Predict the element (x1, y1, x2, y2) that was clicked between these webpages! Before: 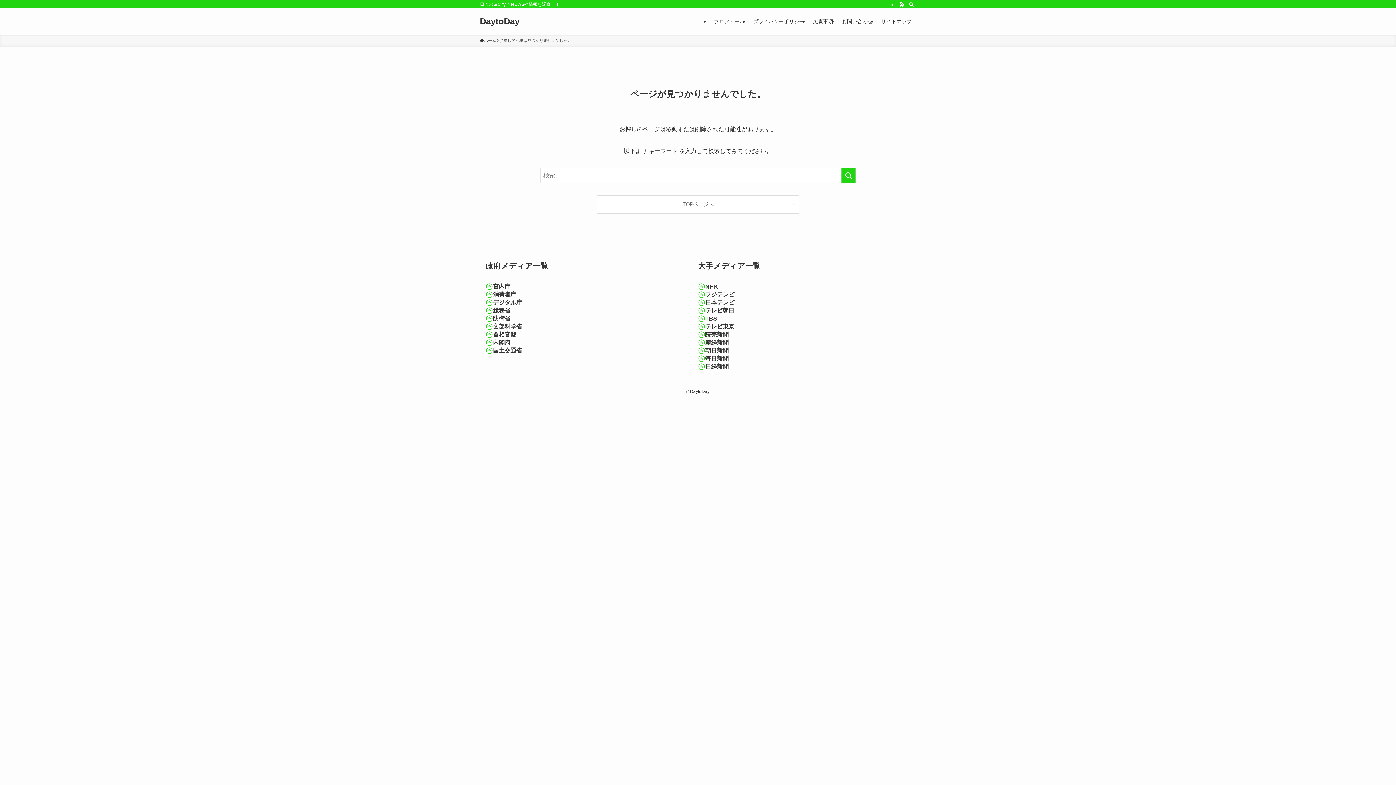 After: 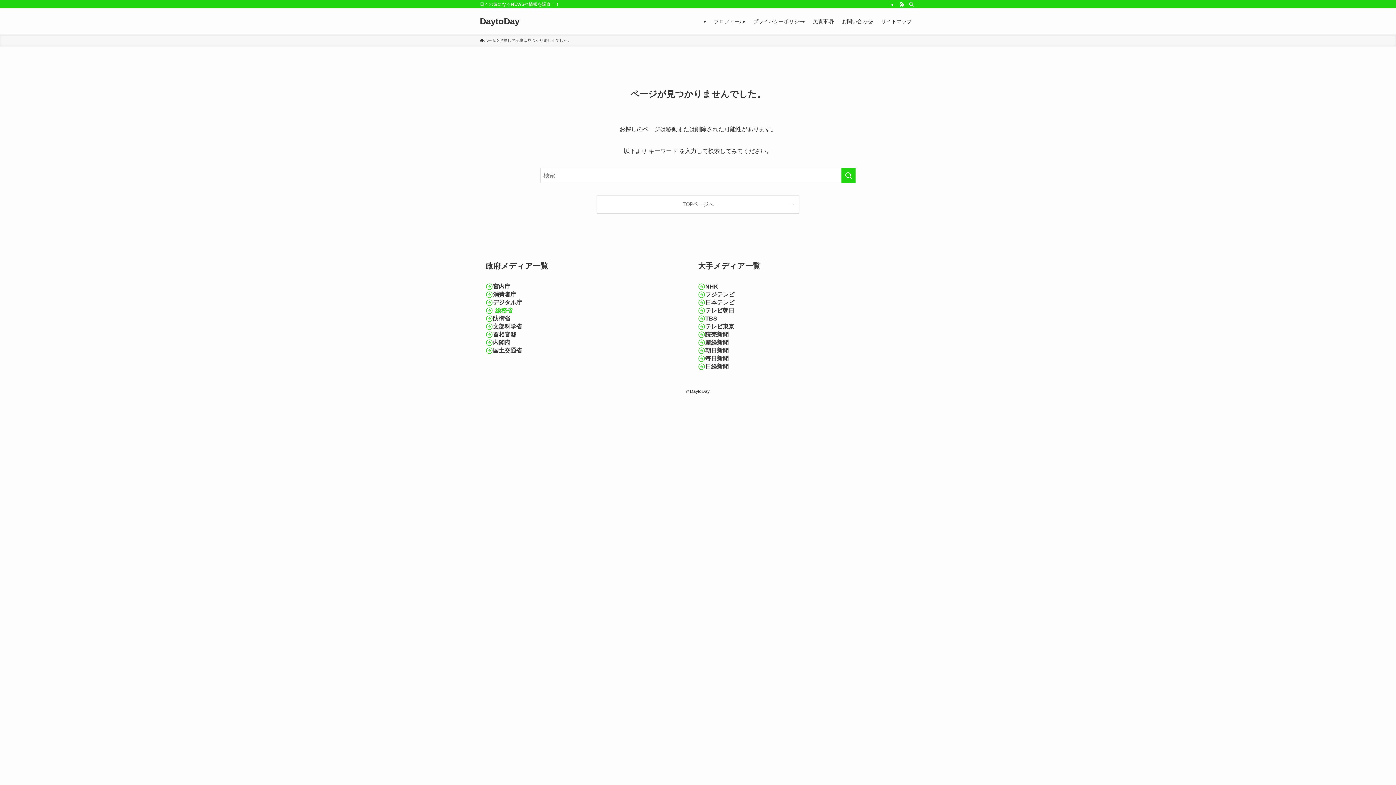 Action: label: 総務省 bbox: (485, 306, 698, 314)